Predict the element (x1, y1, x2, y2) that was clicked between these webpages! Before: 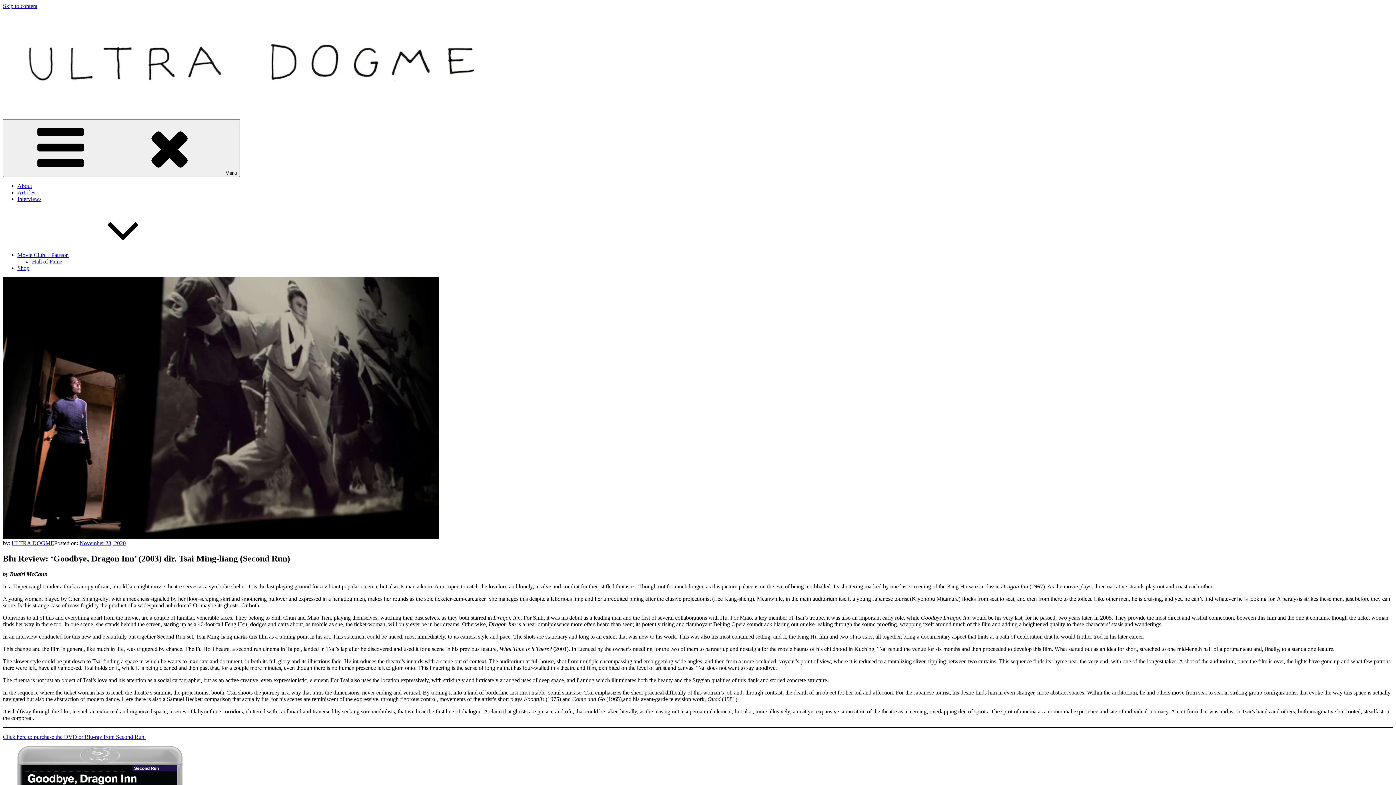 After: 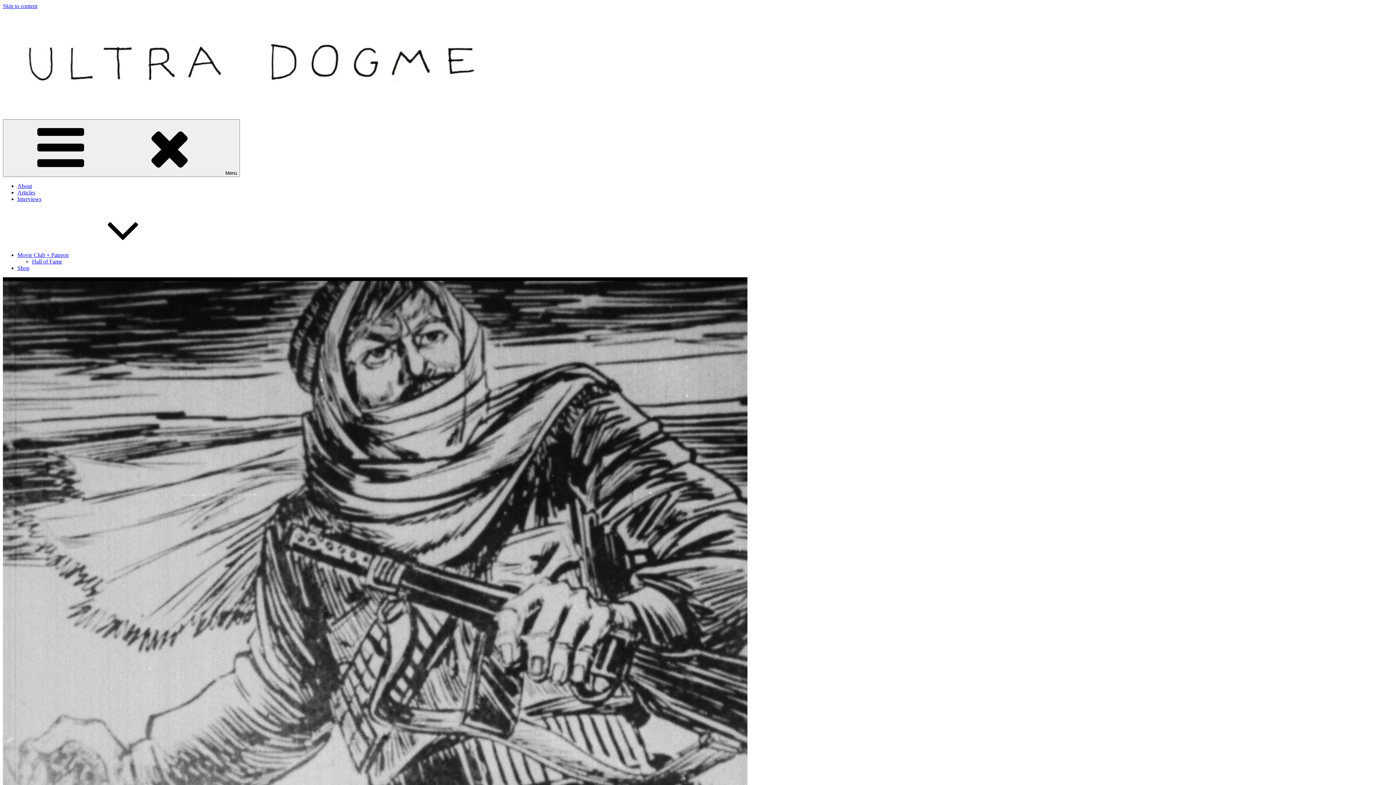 Action: bbox: (17, 189, 35, 195) label: Articles